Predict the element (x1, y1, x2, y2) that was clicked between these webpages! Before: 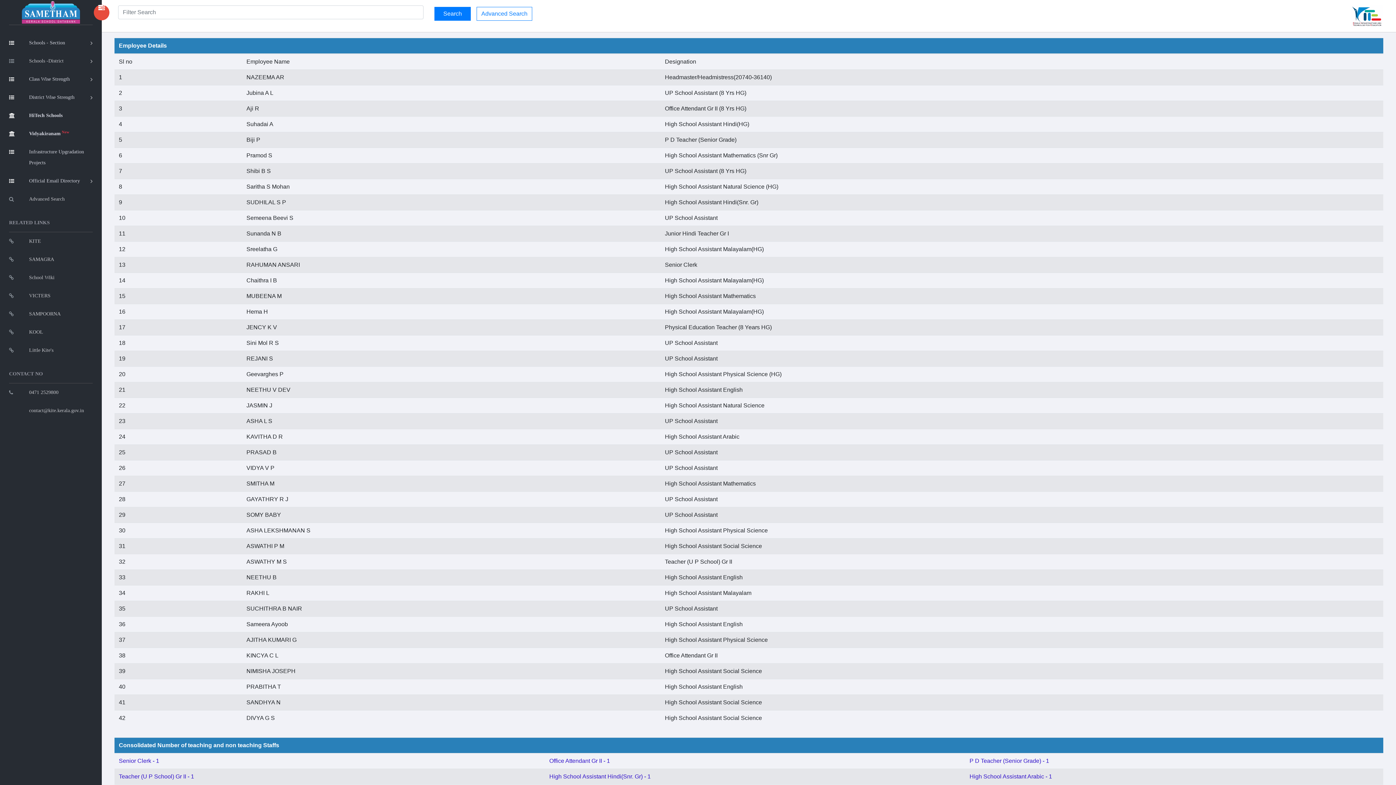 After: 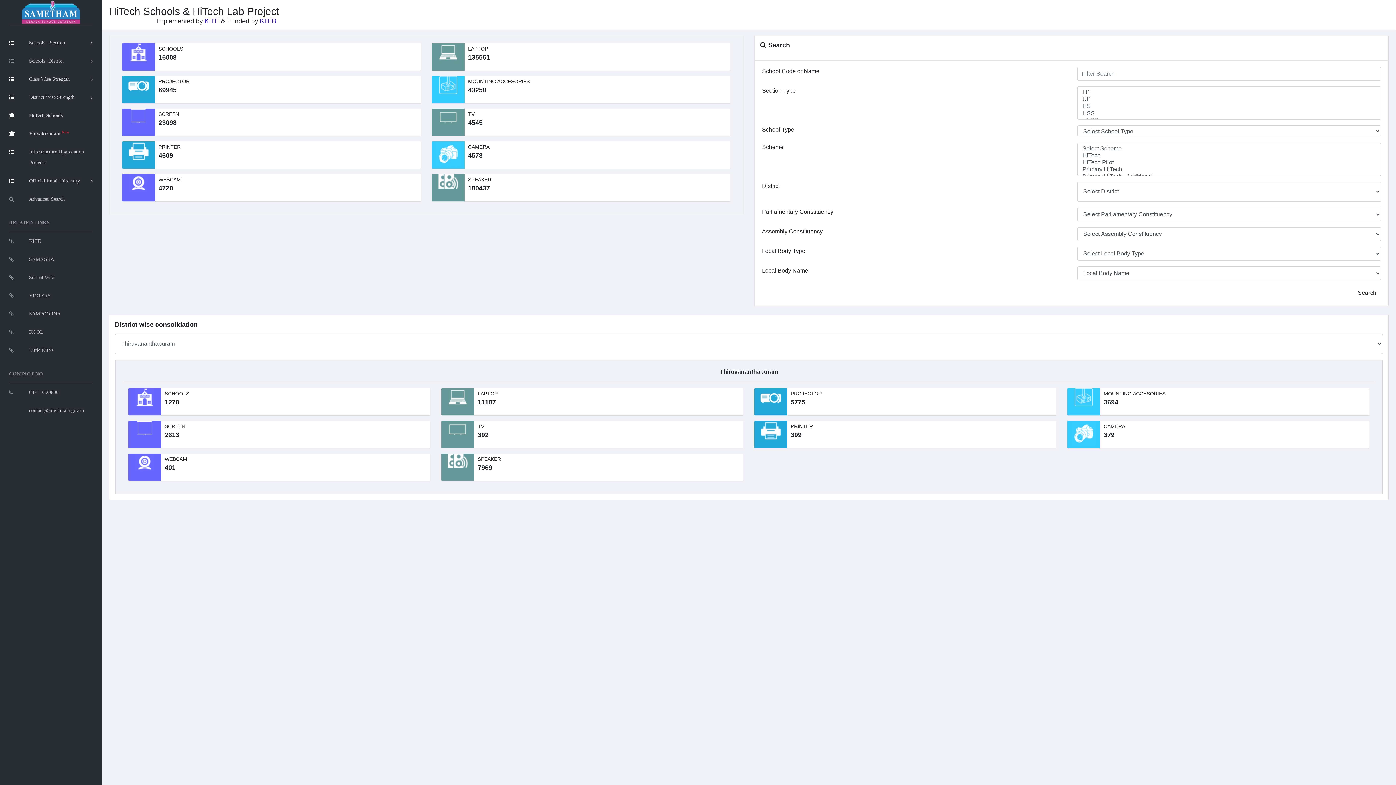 Action: bbox: (9, 106, 92, 124) label: HiTech Schools